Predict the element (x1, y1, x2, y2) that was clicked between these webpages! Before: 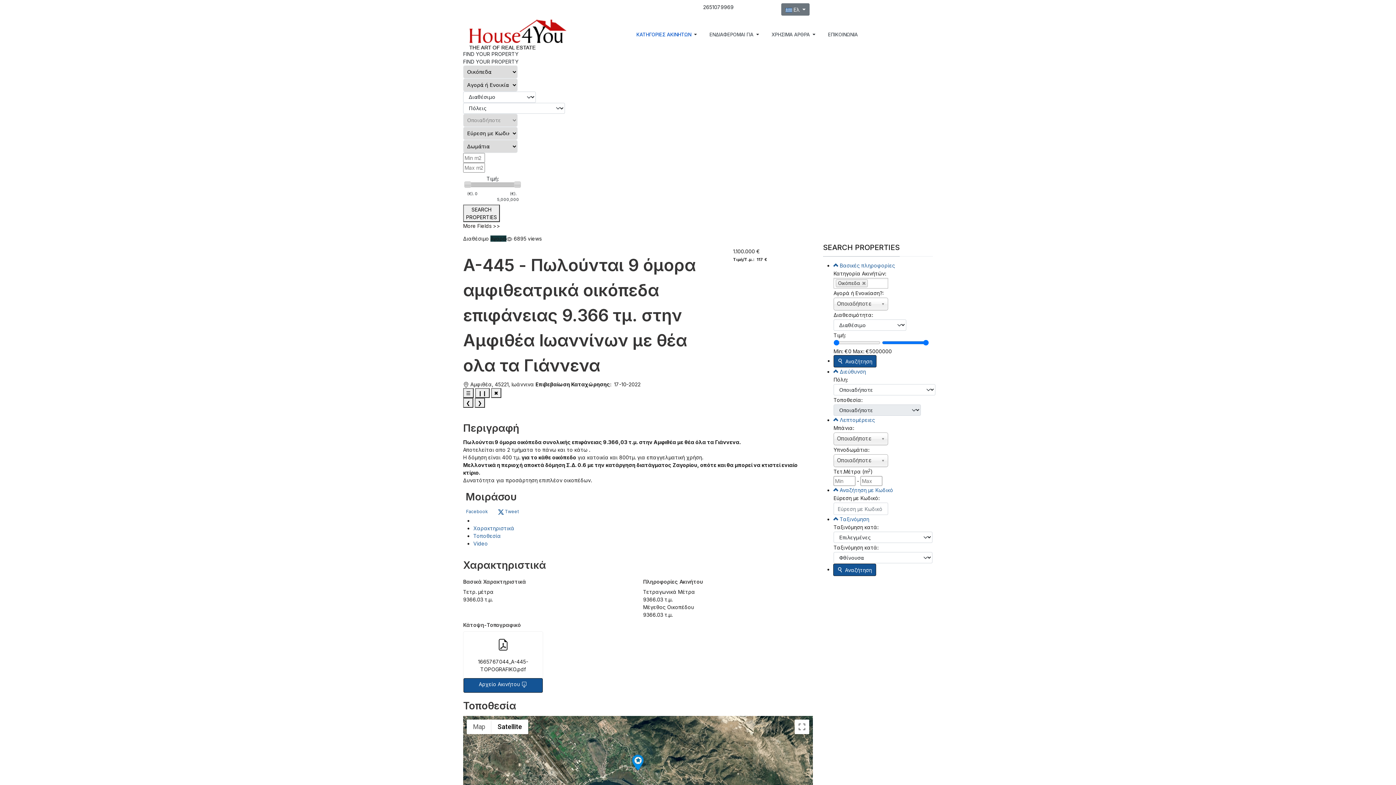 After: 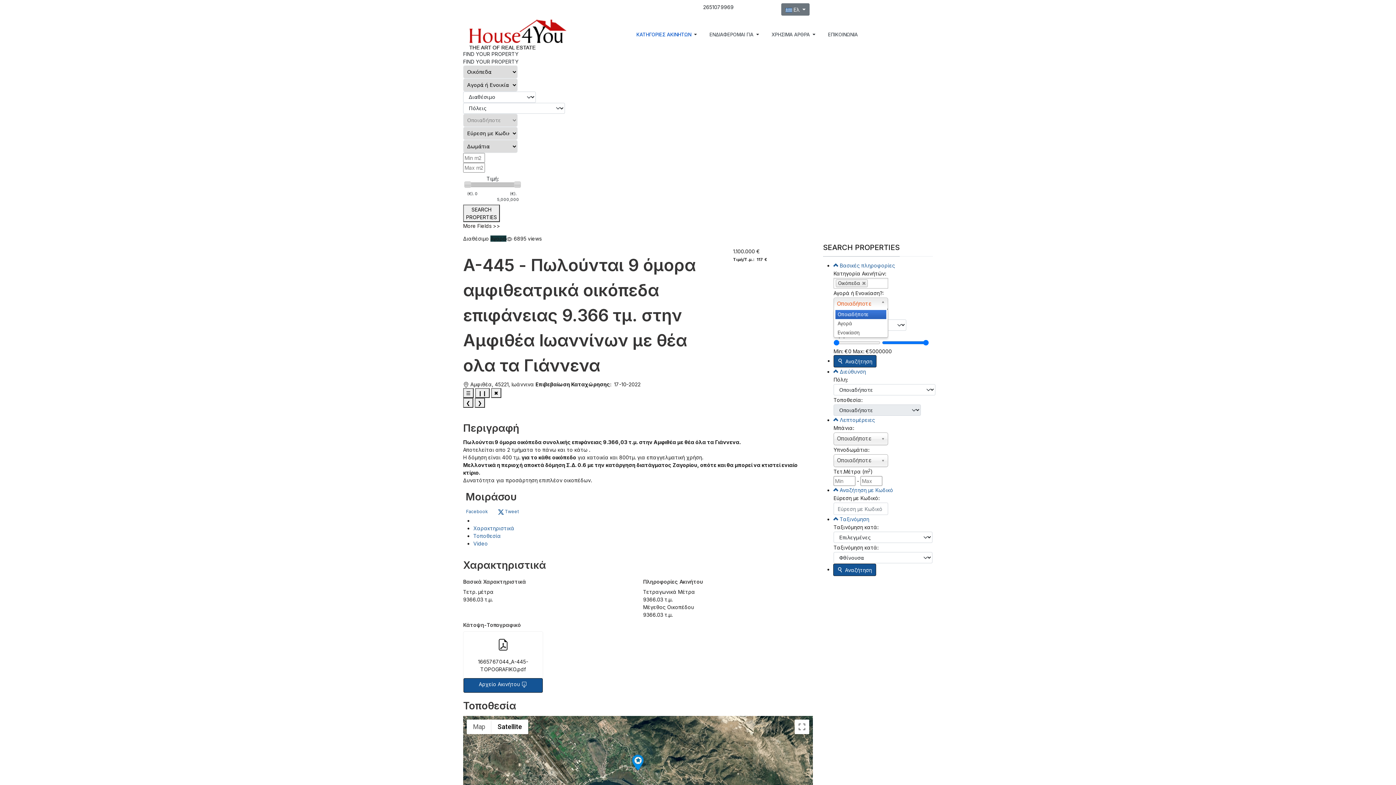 Action: bbox: (833, 297, 888, 310) label: Οποιαδήποτε